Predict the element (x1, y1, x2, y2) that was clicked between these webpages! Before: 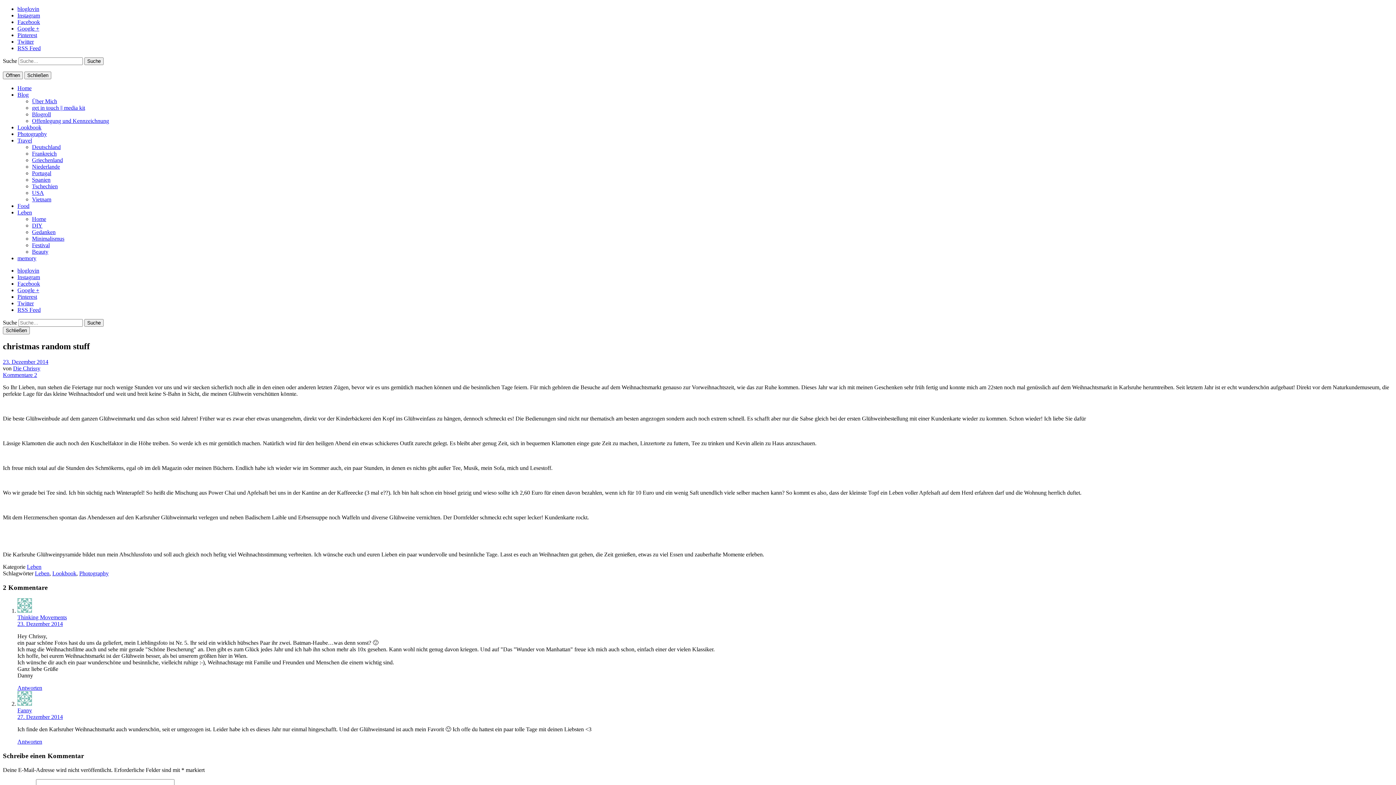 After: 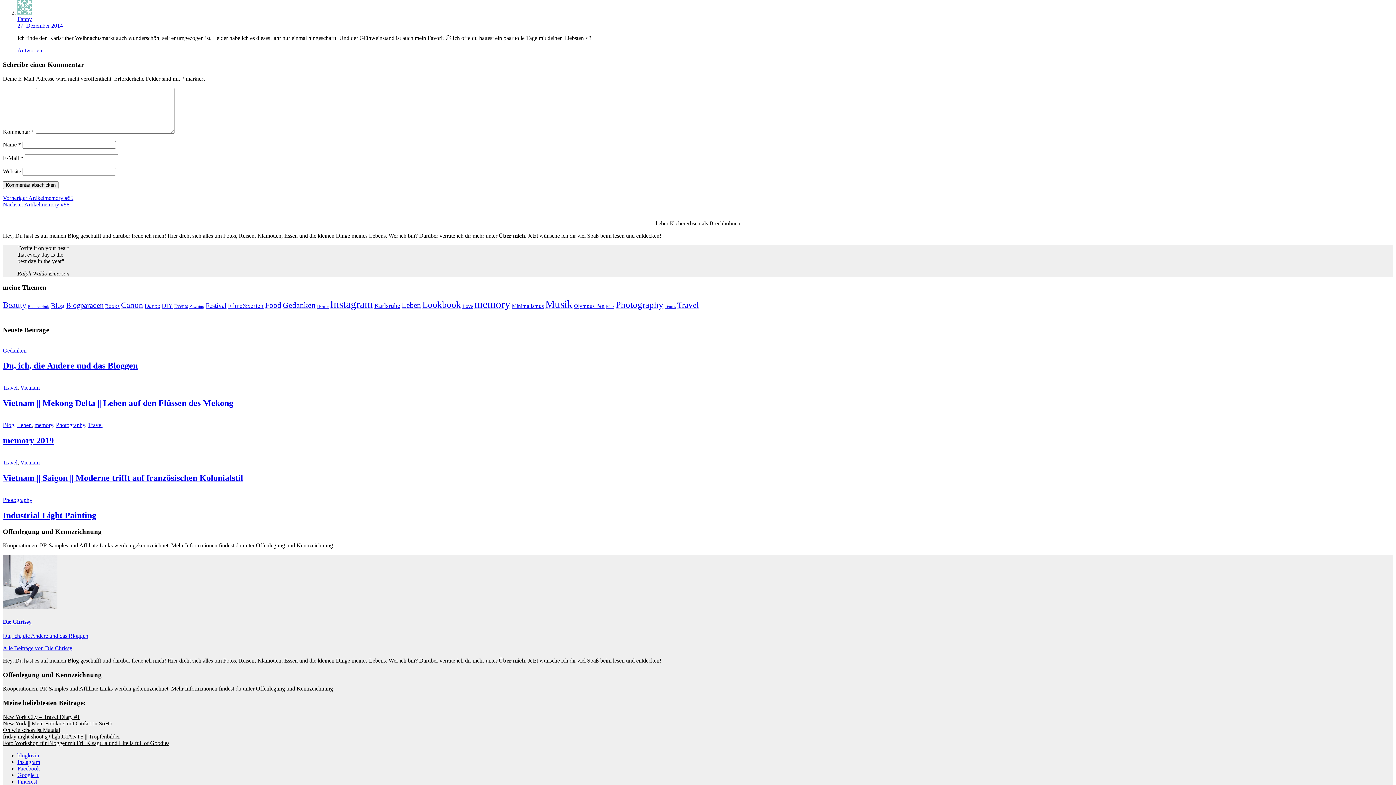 Action: bbox: (17, 714, 62, 720) label: 27. Dezember 2014